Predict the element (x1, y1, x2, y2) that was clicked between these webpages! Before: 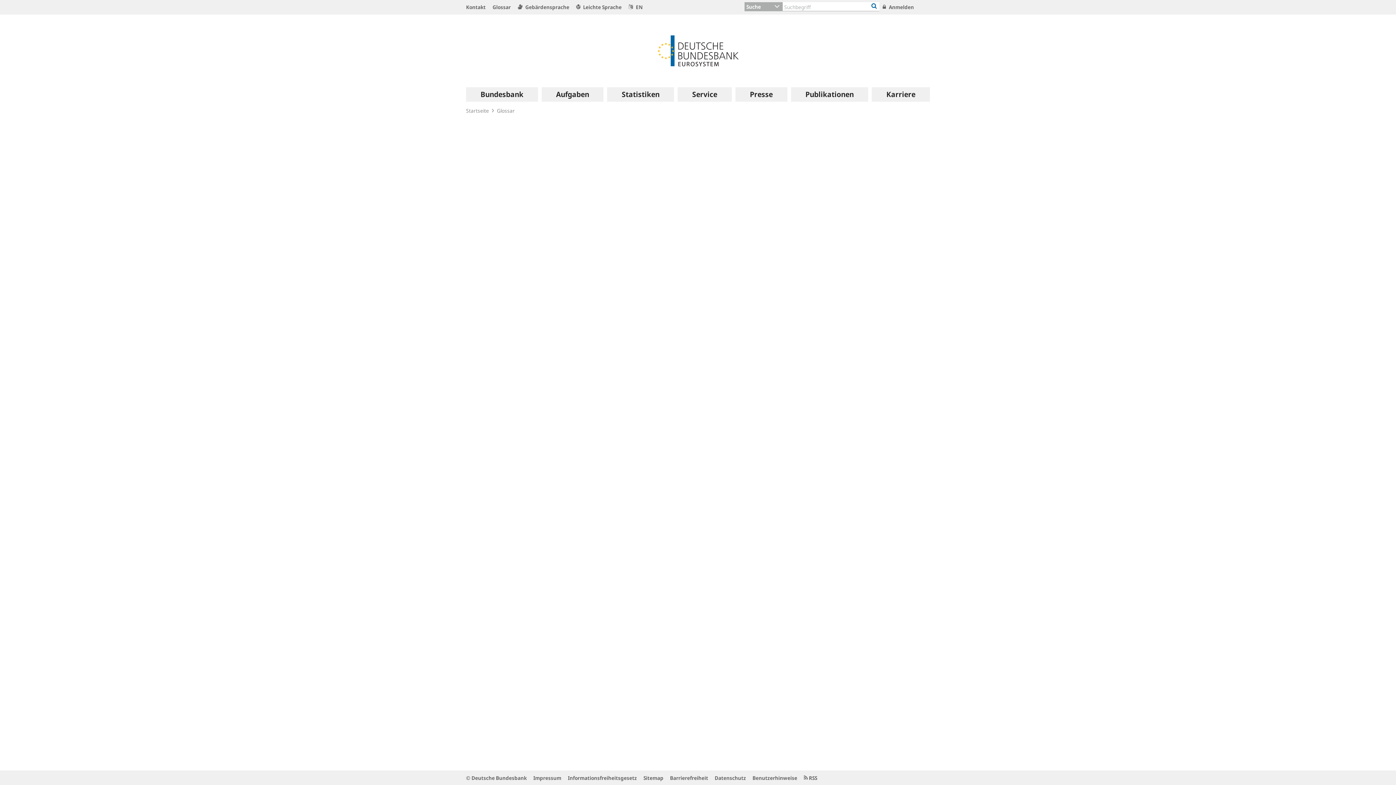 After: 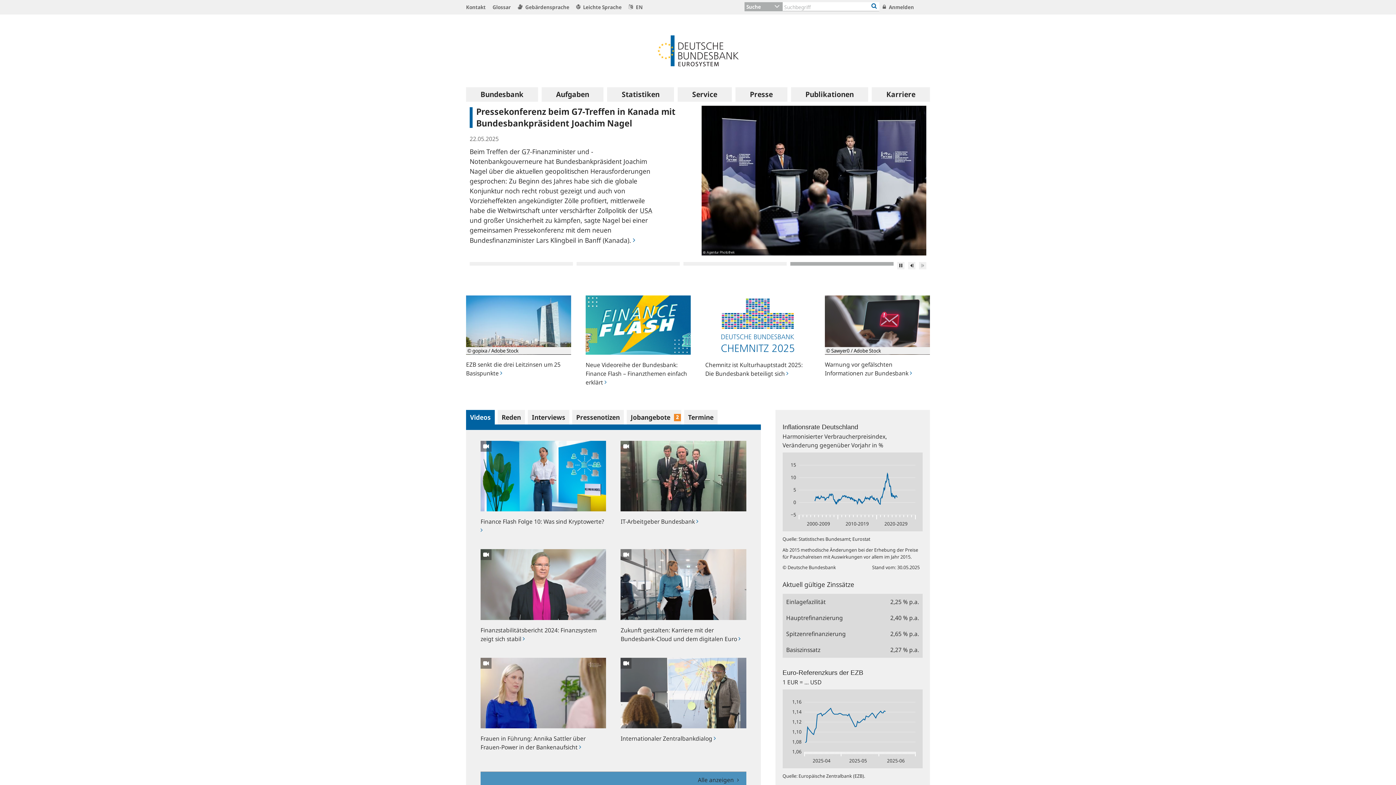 Action: bbox: (466, 107, 489, 114) label: Startseite